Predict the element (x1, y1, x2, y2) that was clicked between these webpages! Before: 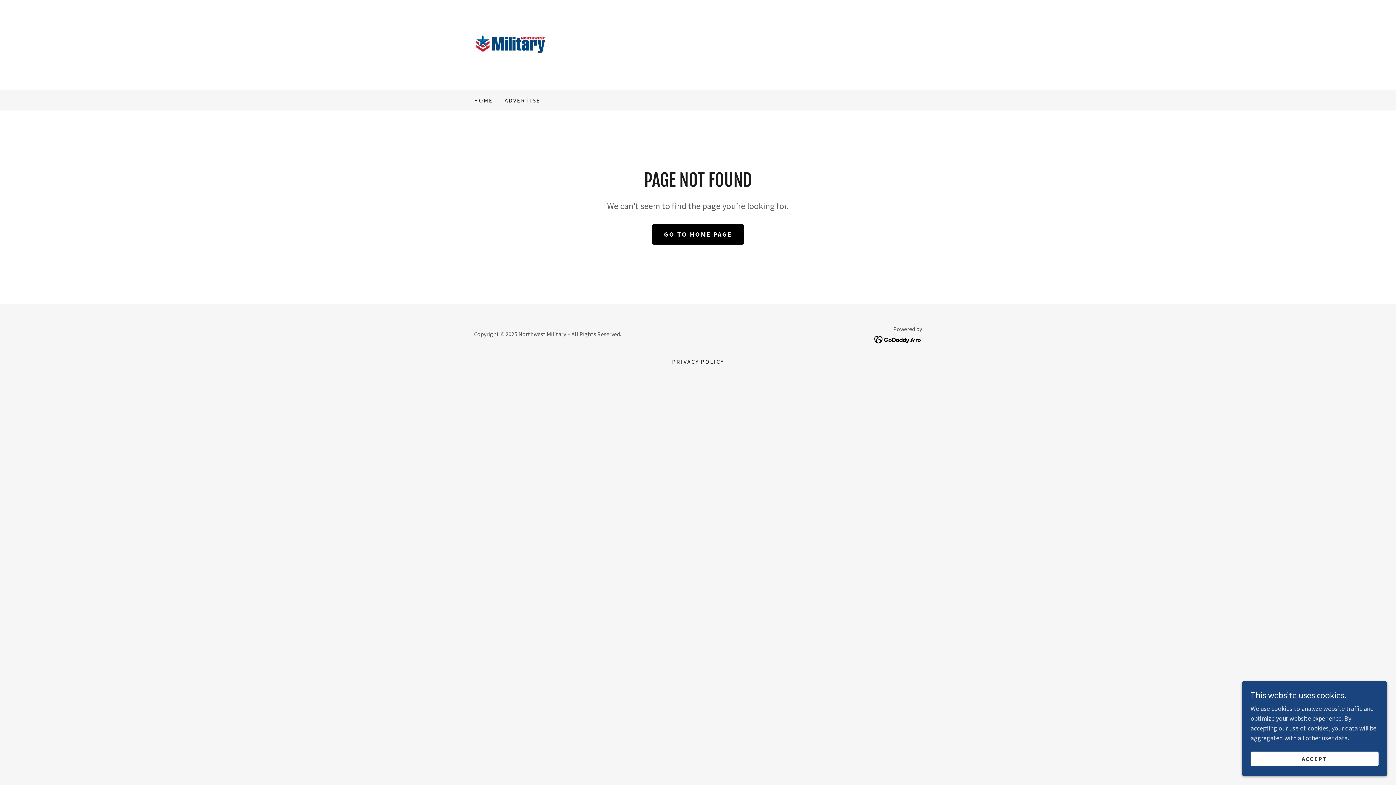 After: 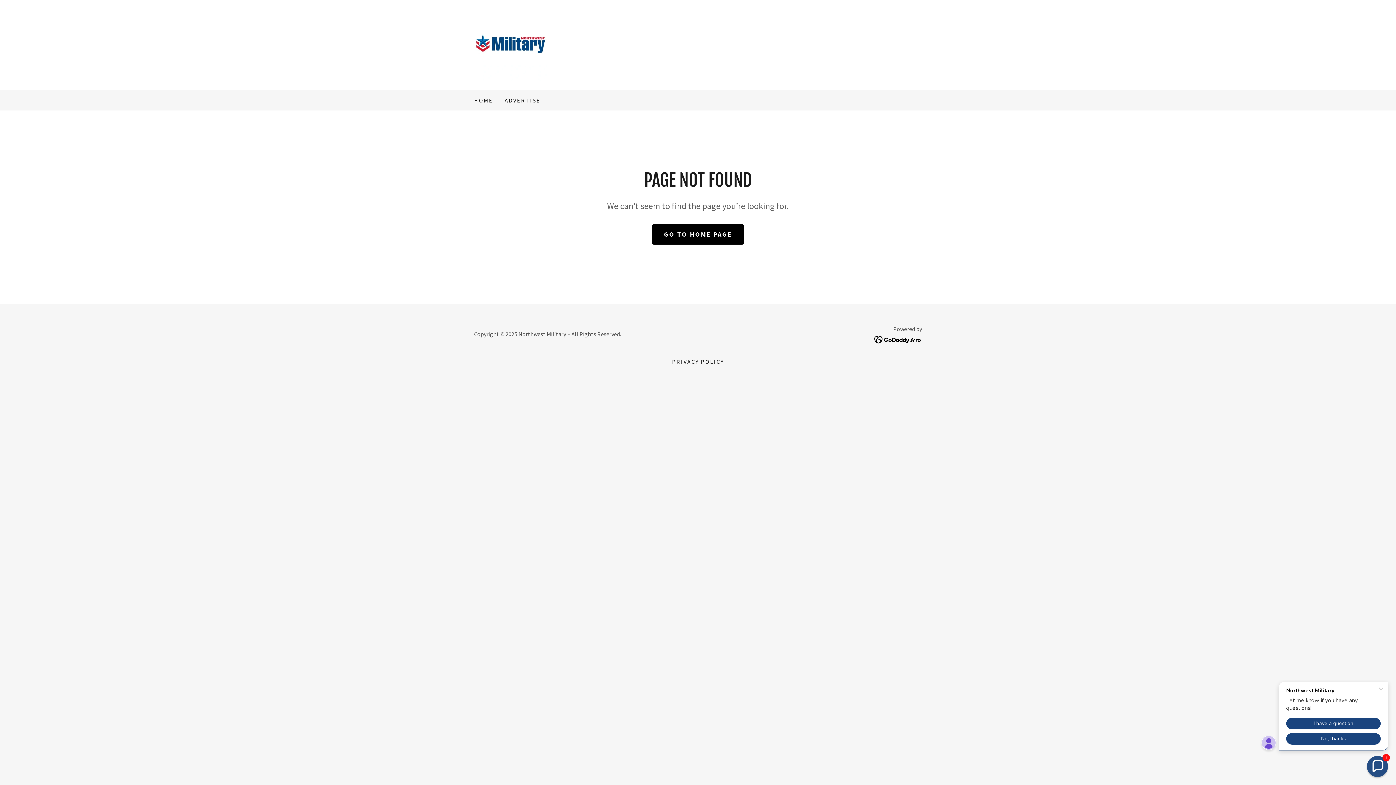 Action: bbox: (1250, 752, 1378, 766) label: ACCEPT